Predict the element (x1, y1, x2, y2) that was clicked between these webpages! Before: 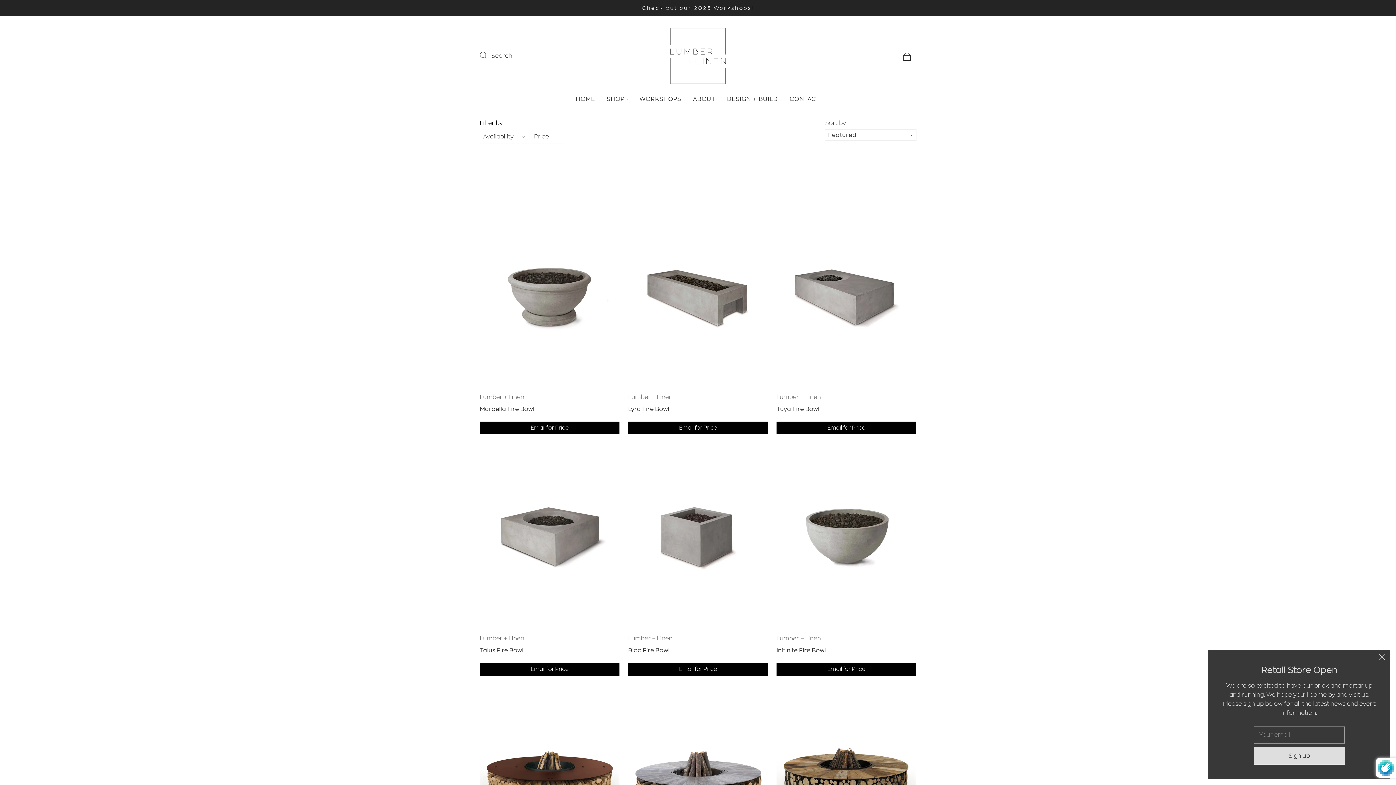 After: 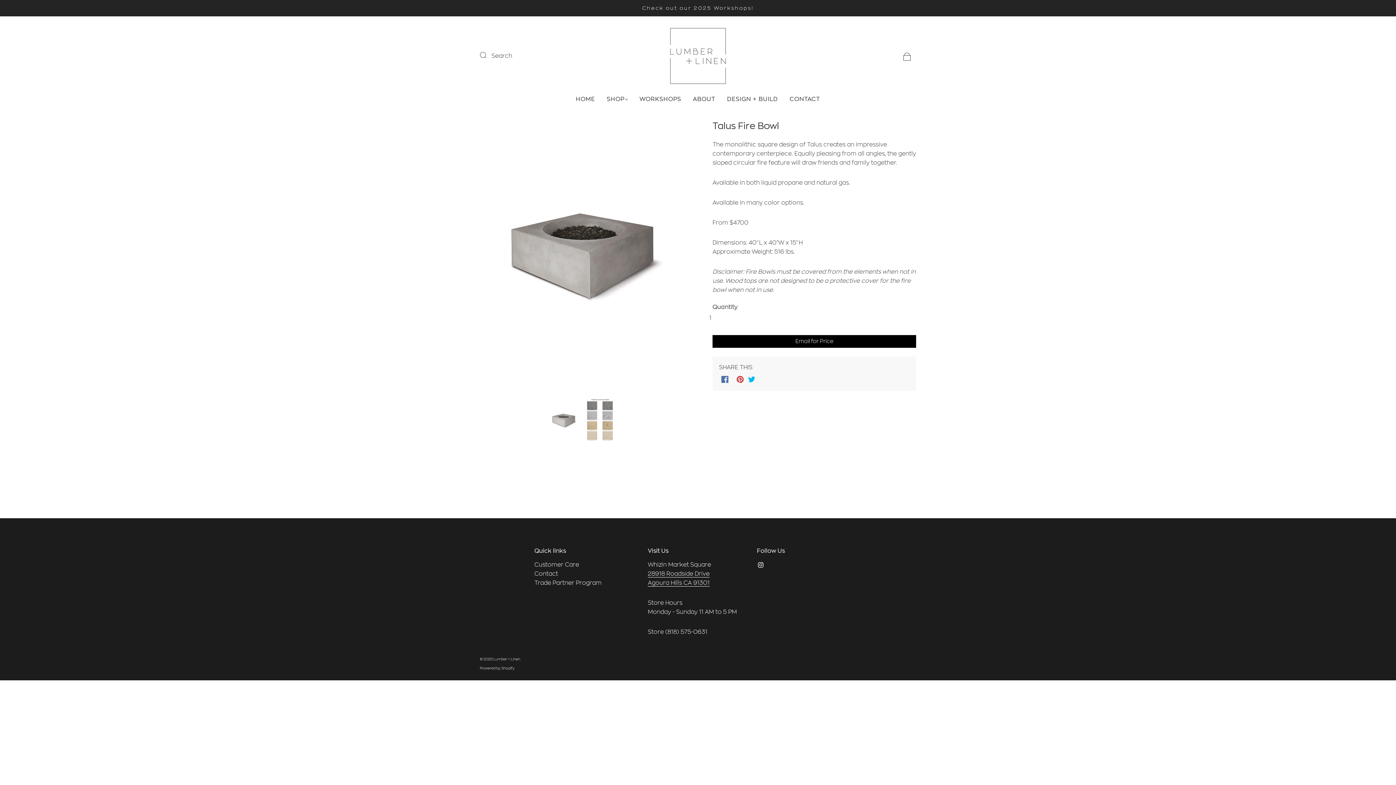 Action: bbox: (480, 443, 619, 631)